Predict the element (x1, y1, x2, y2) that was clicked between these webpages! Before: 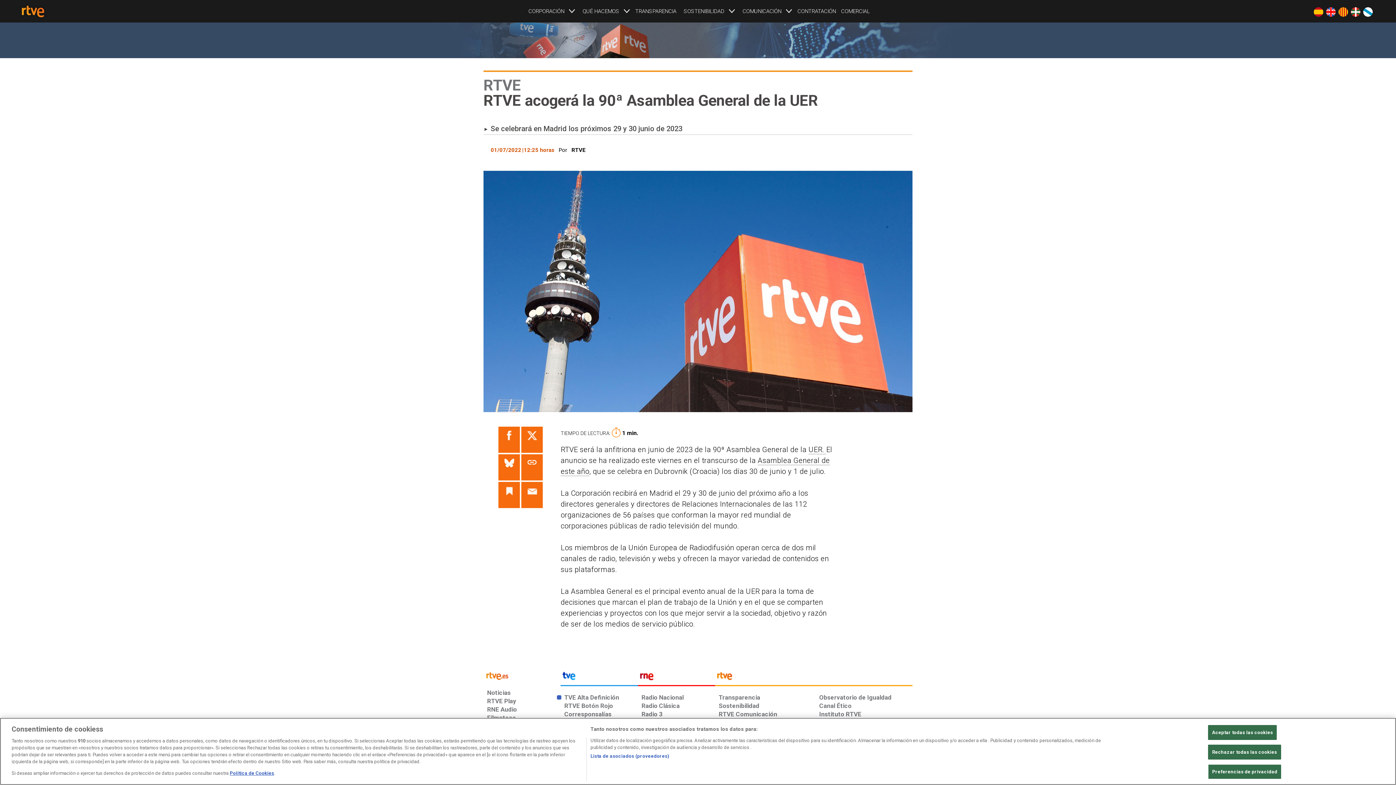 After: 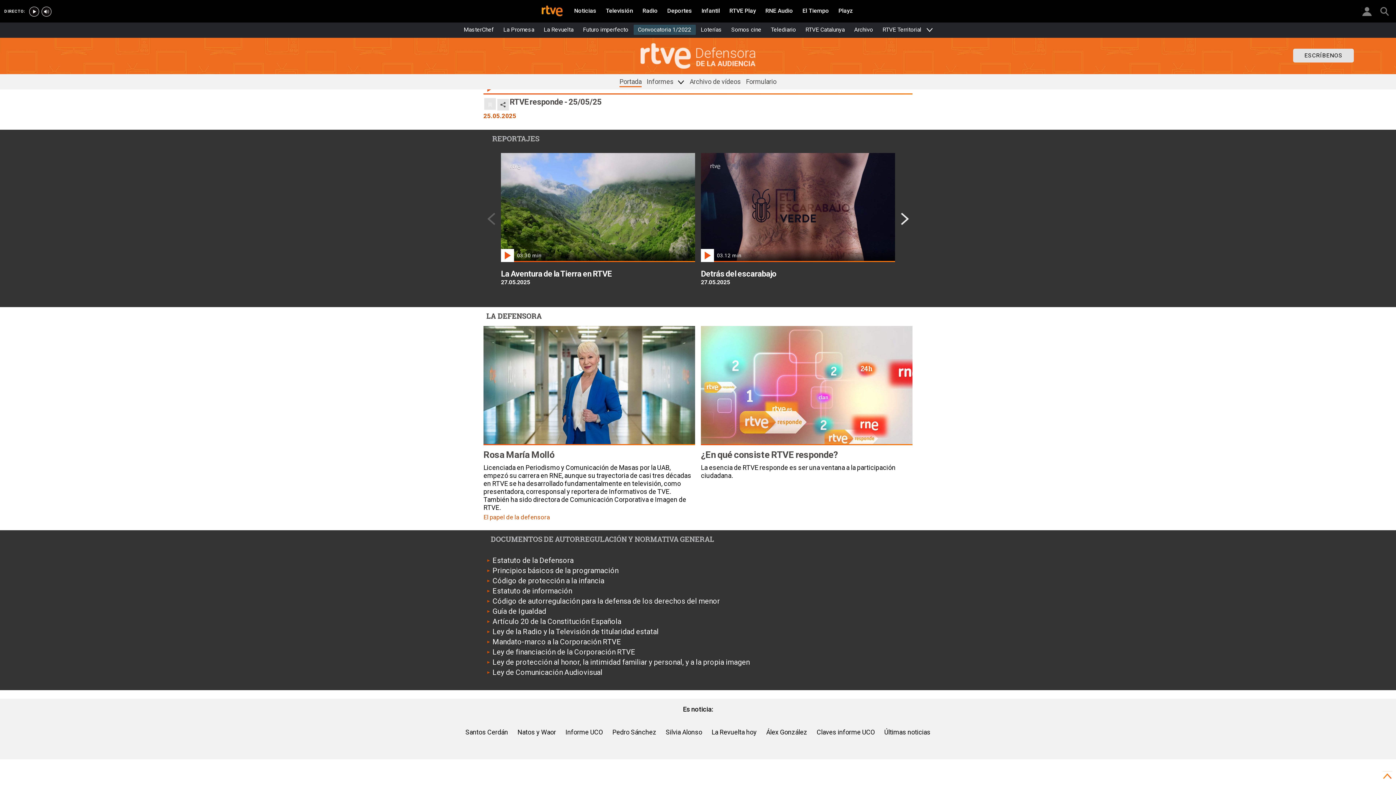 Action: bbox: (715, 760, 812, 769) label: Defensora de la Audiencia